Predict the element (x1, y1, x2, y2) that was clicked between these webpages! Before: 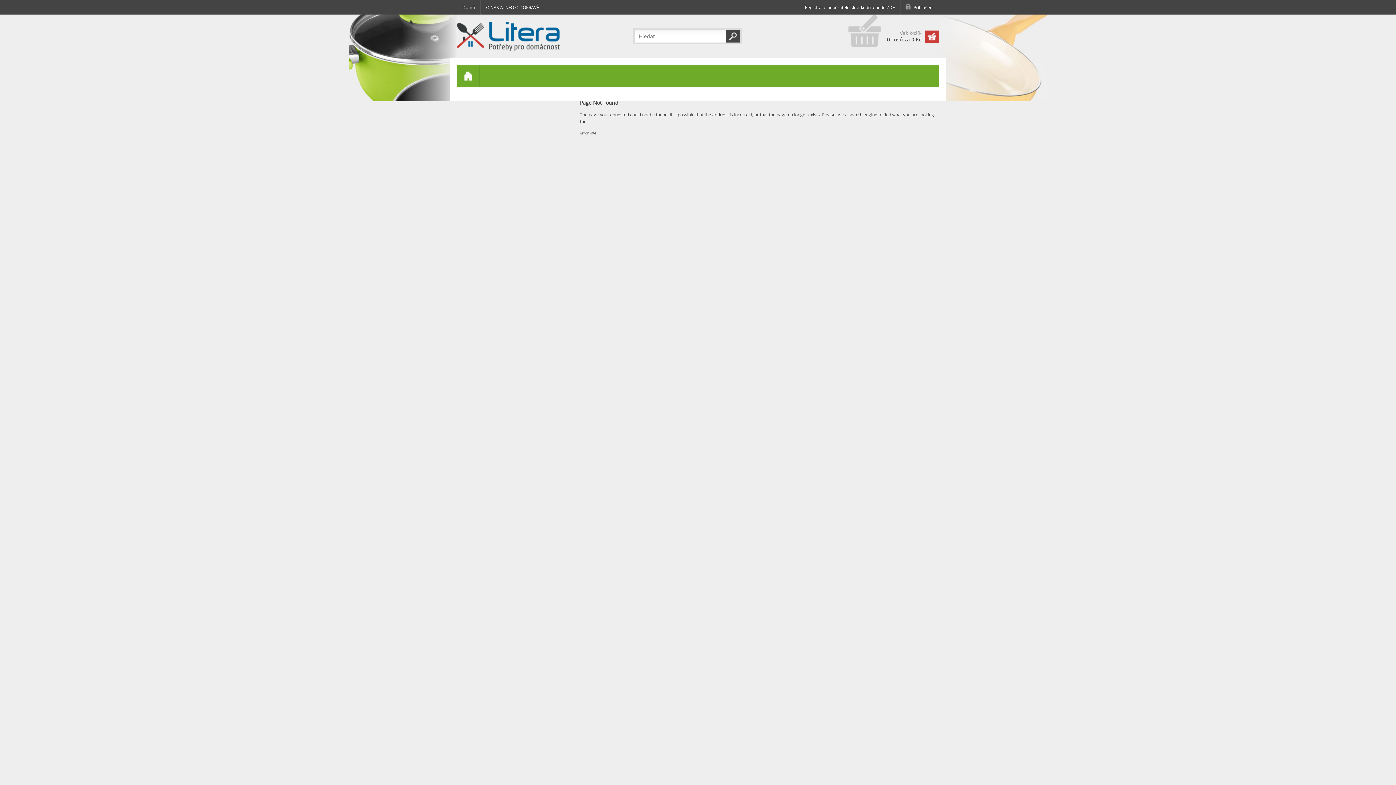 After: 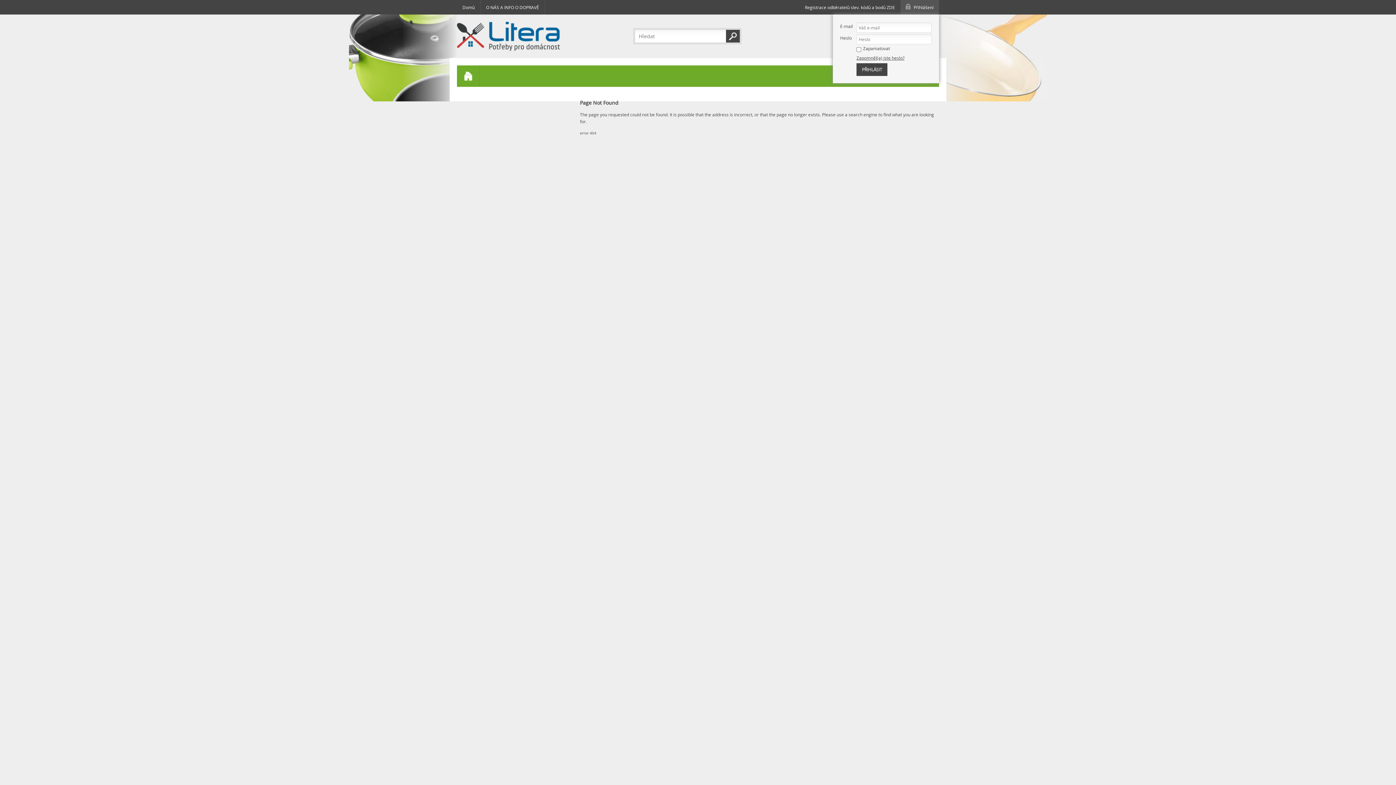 Action: bbox: (901, 0, 939, 14) label: Přihlášení